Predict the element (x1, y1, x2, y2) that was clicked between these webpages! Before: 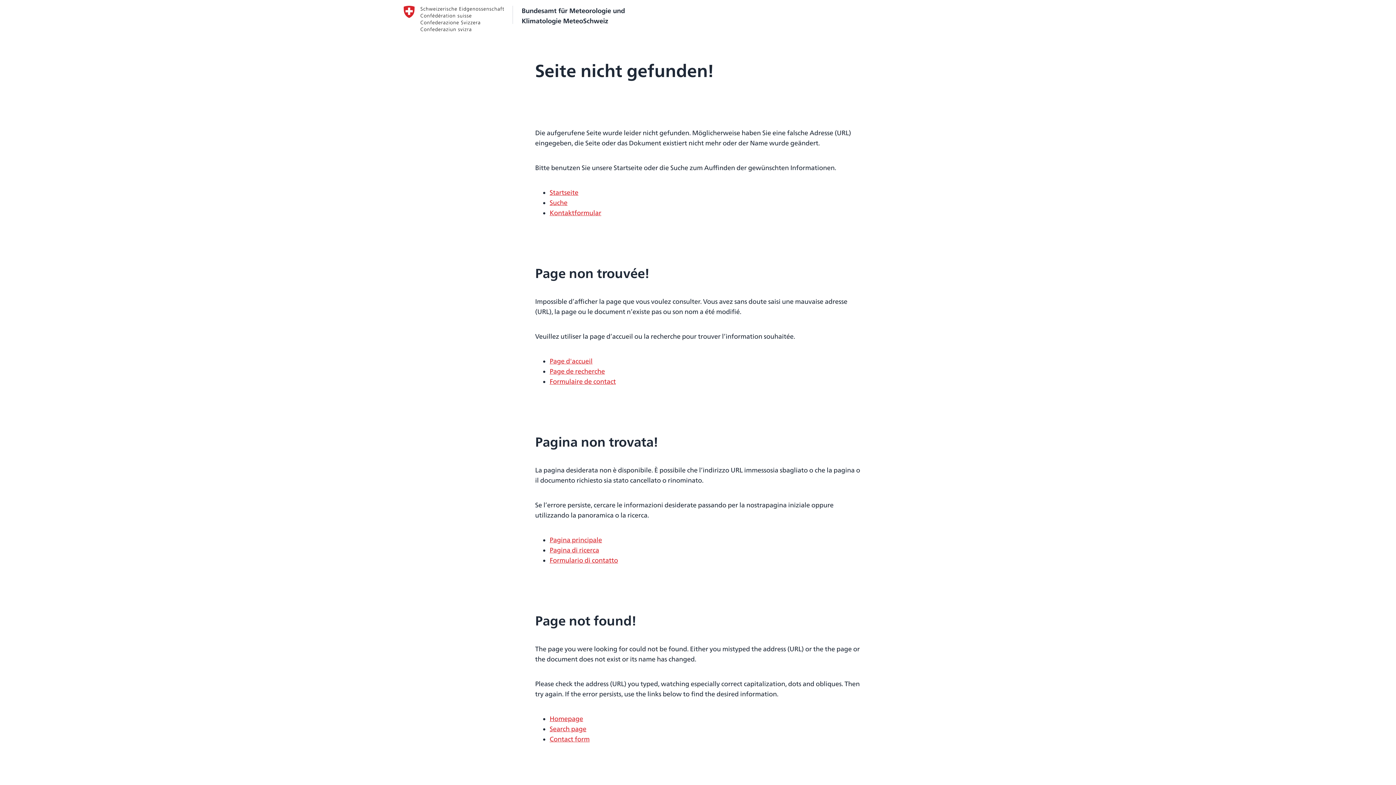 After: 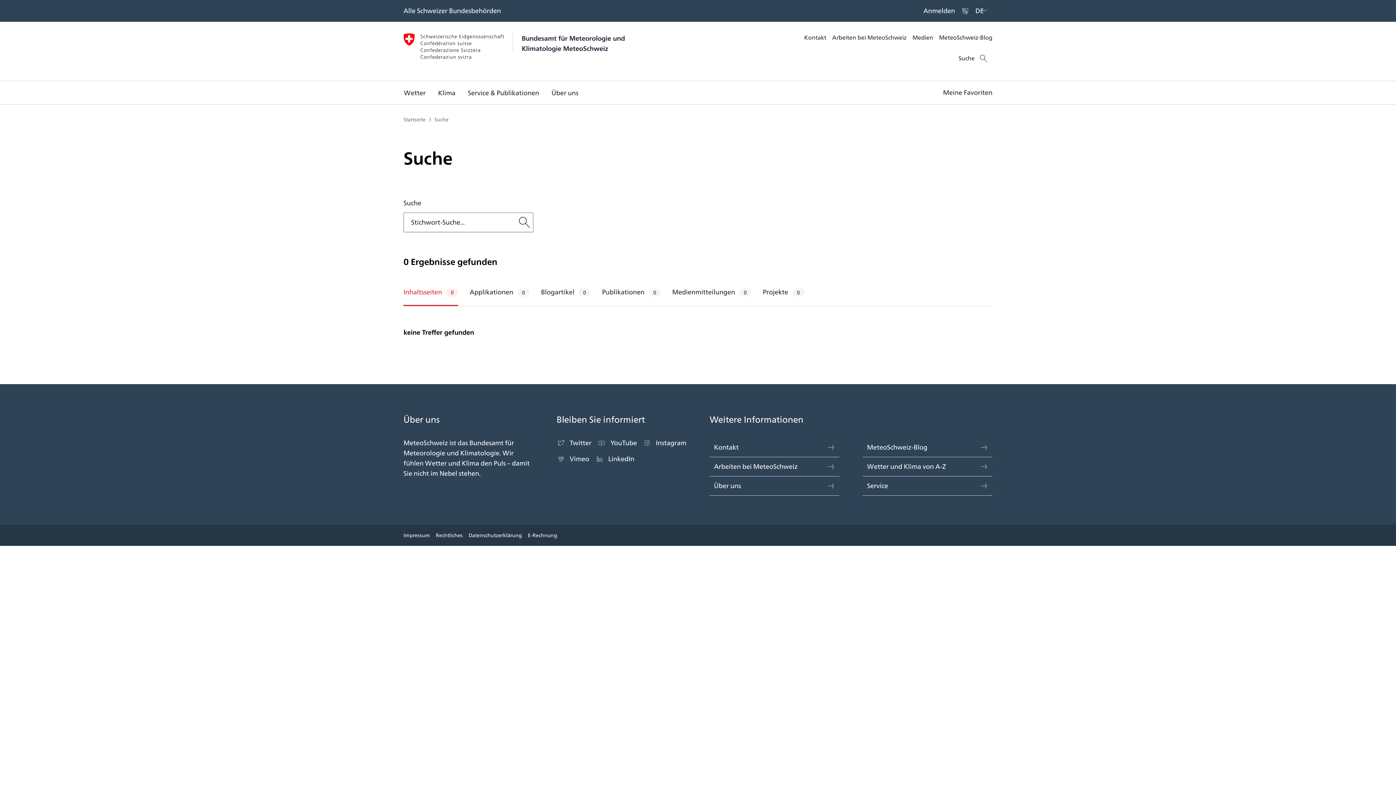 Action: bbox: (549, 197, 567, 208) label: Suche